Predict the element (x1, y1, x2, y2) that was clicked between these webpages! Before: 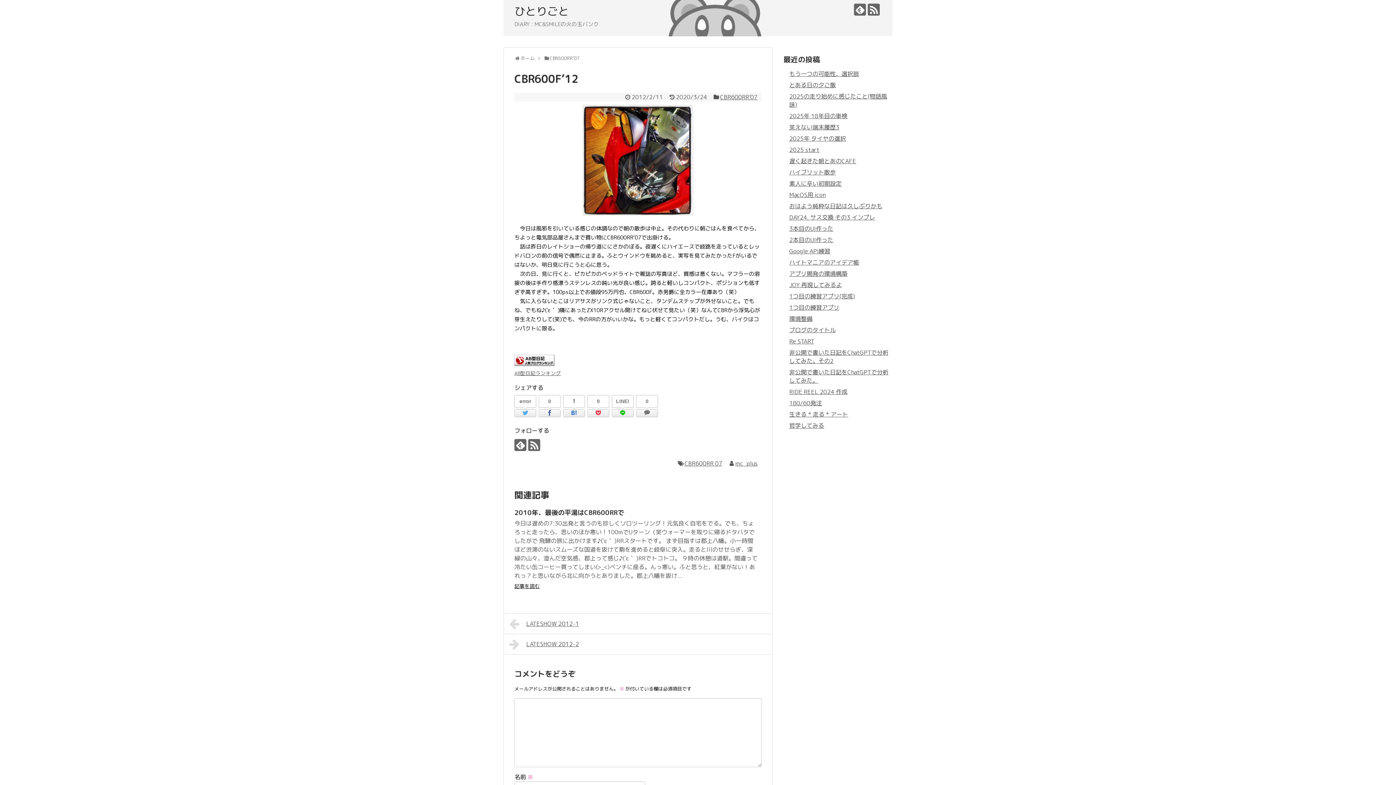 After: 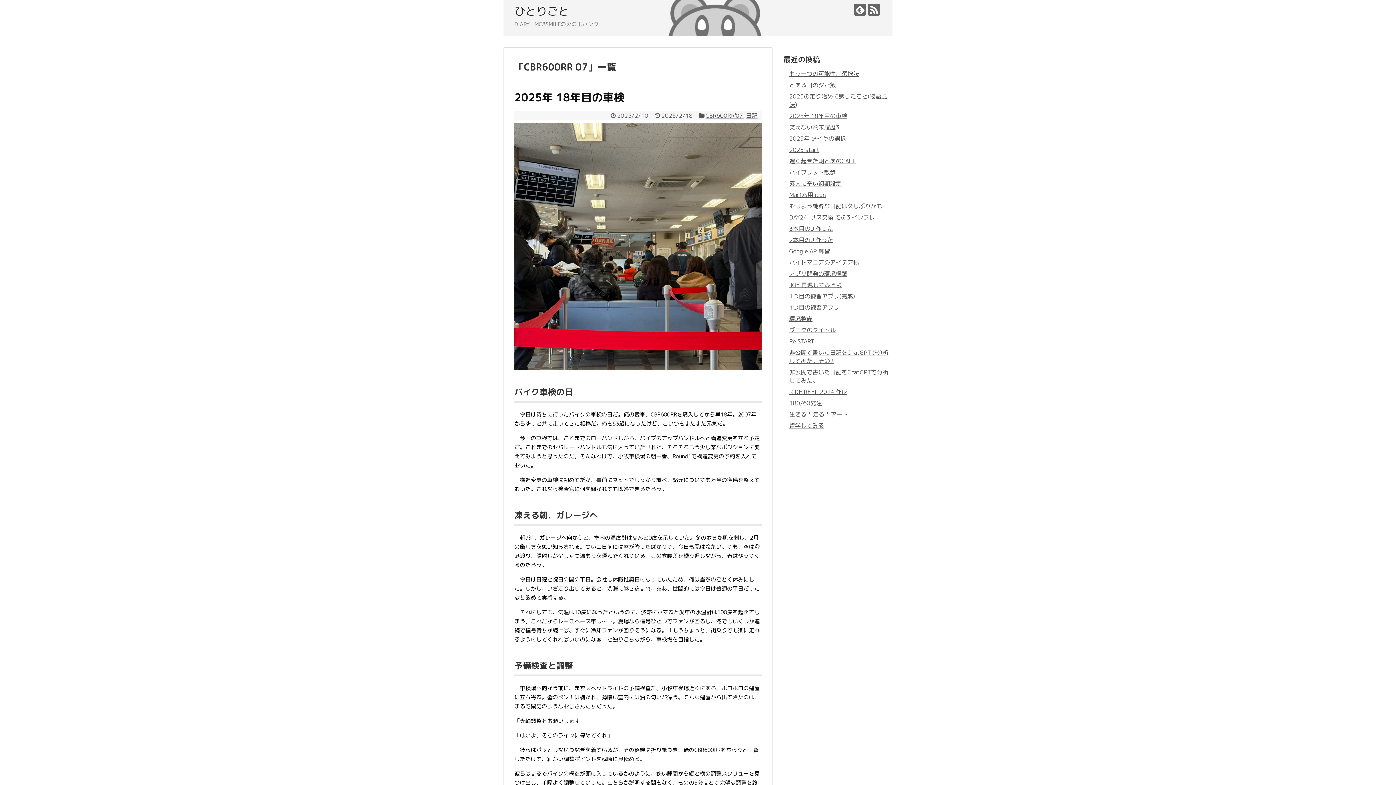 Action: label: CBR600RR 07 bbox: (684, 459, 722, 467)